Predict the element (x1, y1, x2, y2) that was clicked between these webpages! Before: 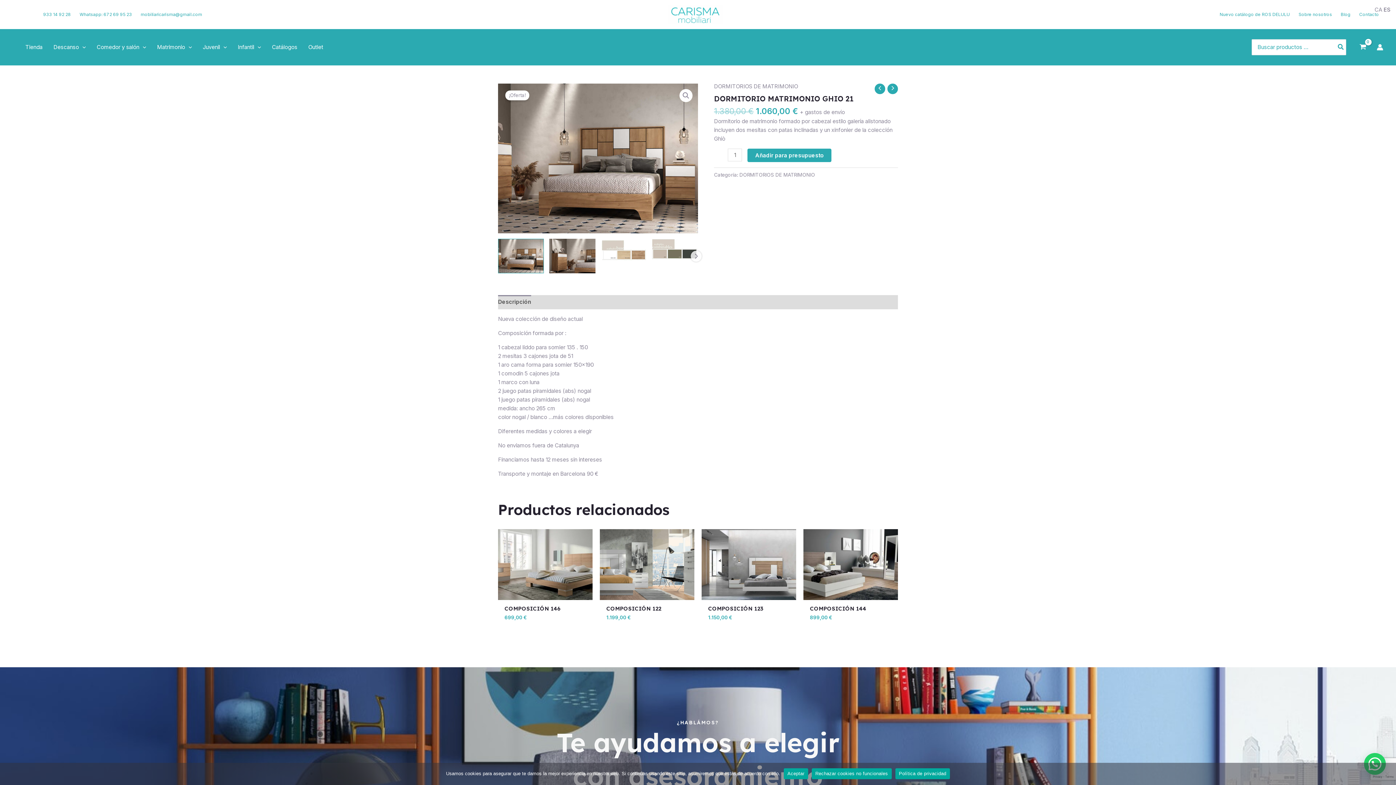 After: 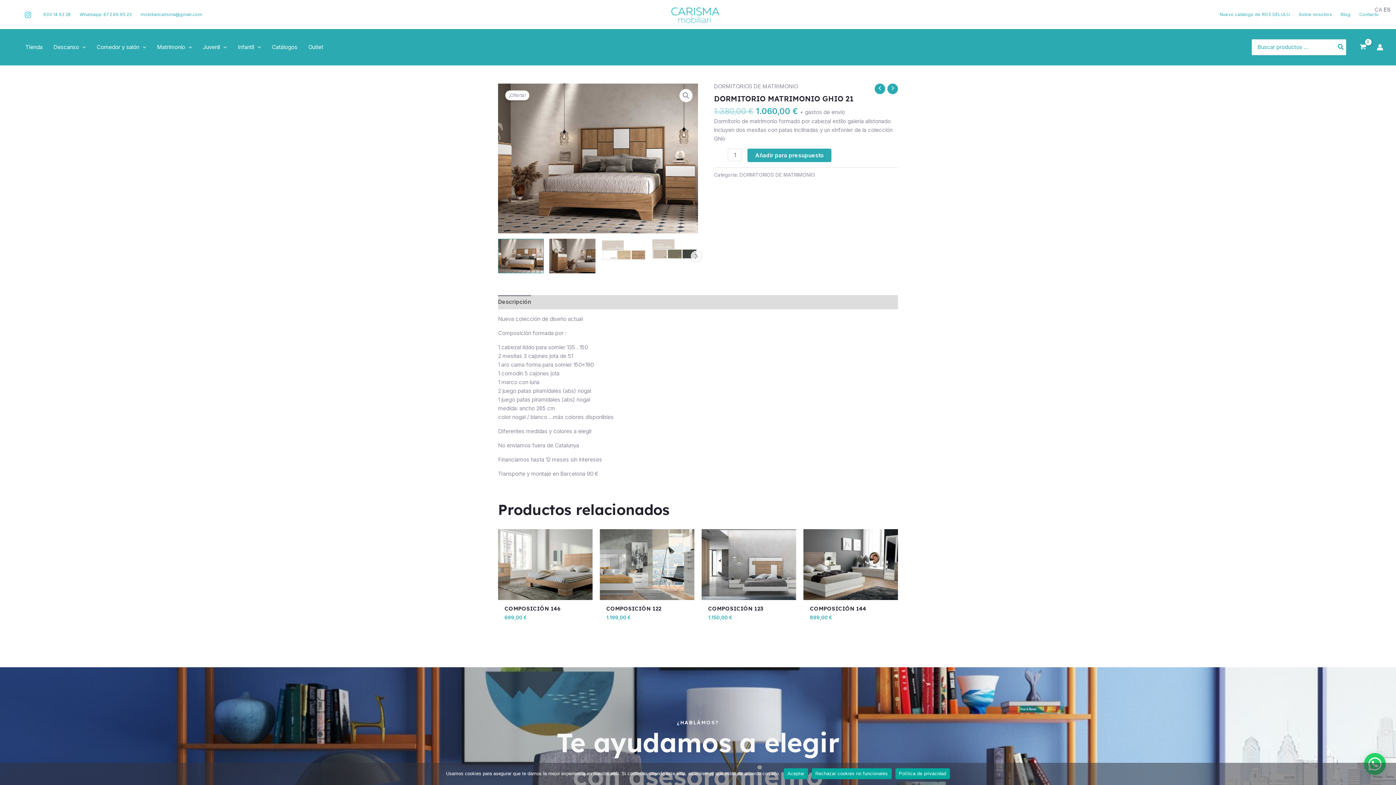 Action: label: Instagram bbox: (24, 11, 31, 18)